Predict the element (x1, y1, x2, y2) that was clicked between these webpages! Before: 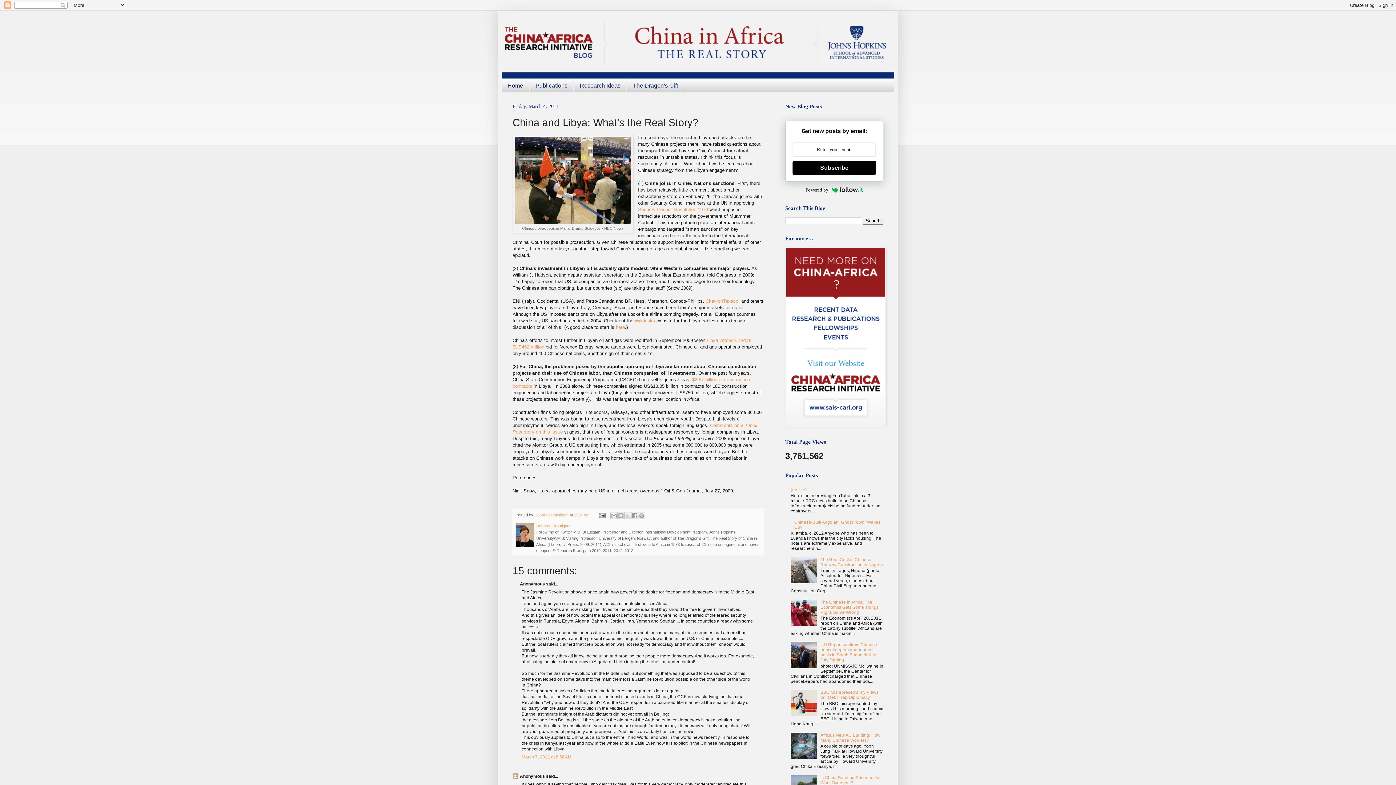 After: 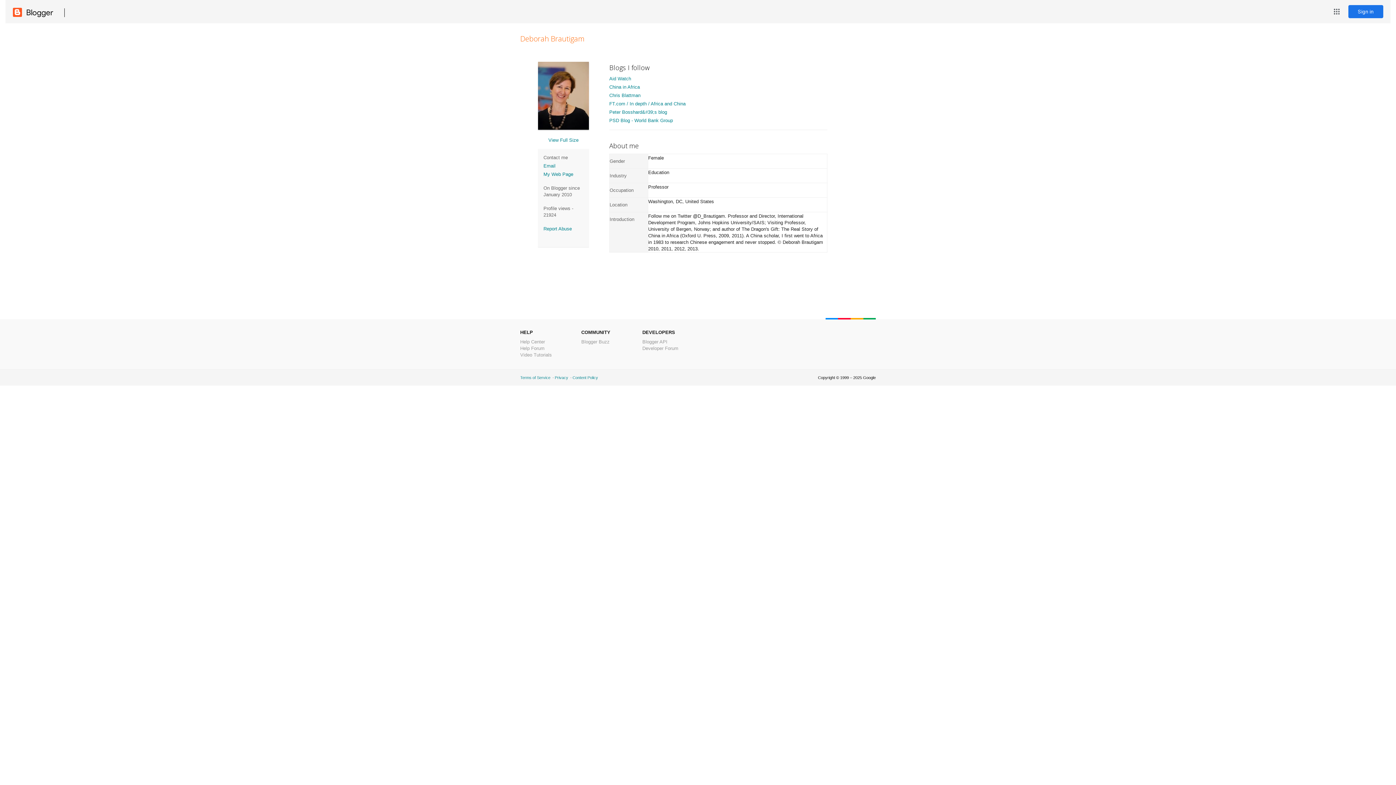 Action: label: Deborah Brautigam  bbox: (534, 513, 569, 517)